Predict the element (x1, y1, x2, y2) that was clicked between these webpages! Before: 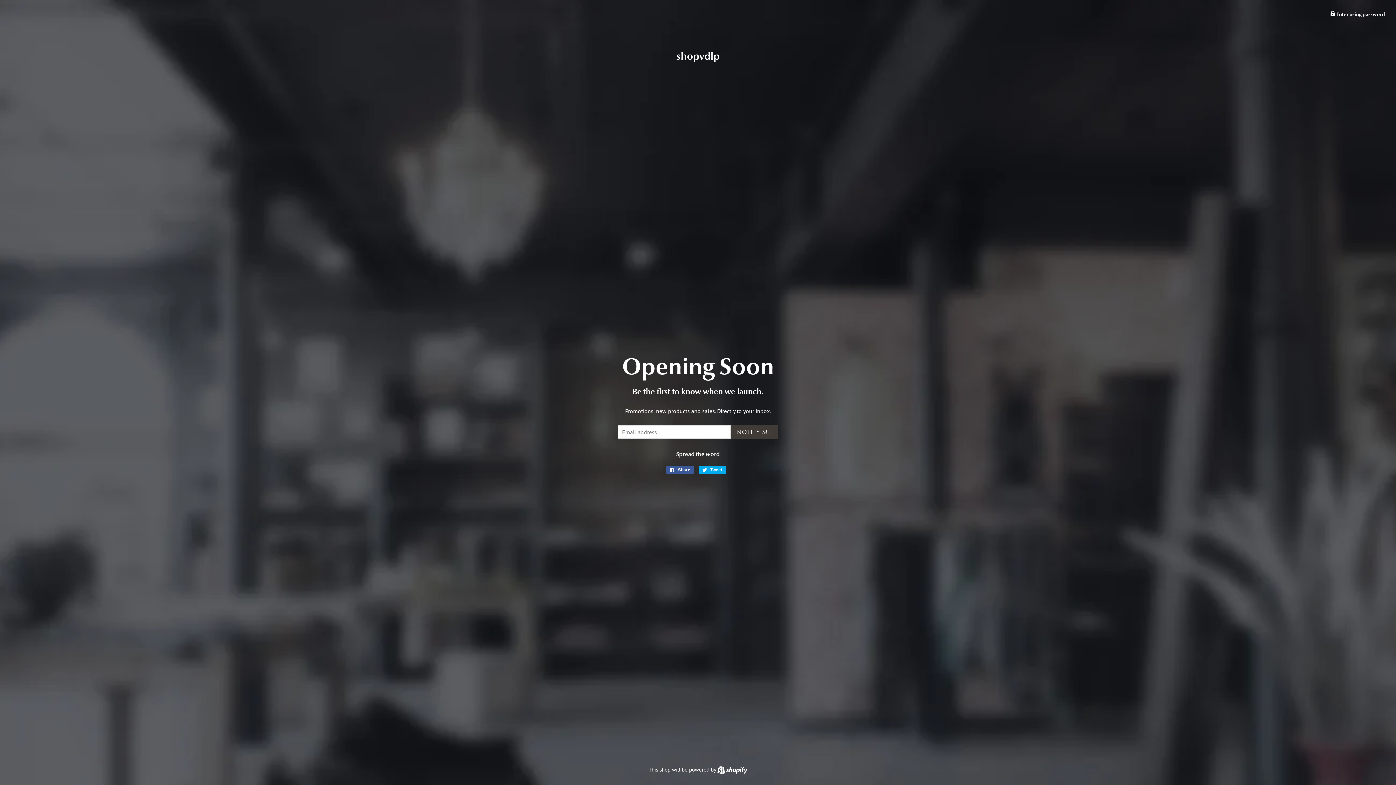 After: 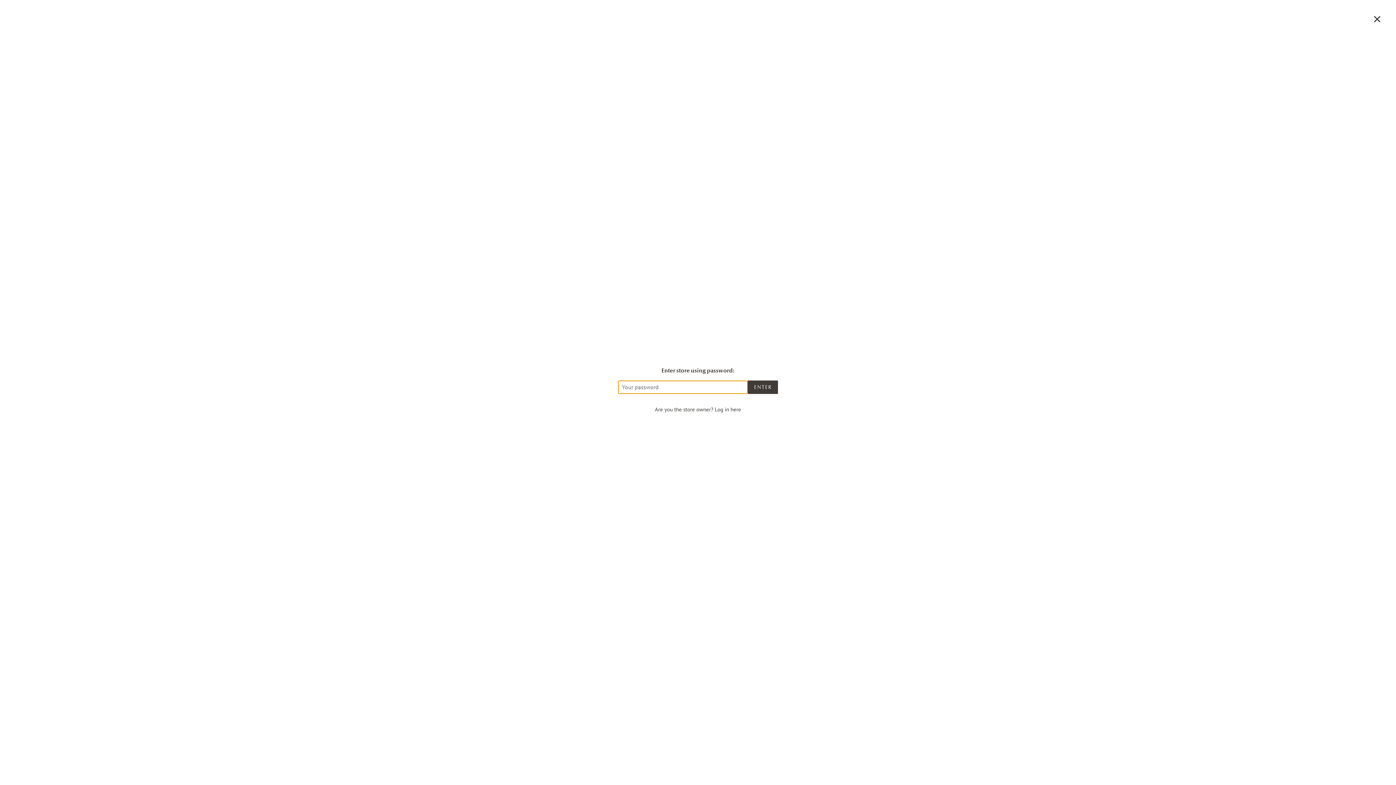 Action: bbox: (1330, 10, 1385, 17) label:  Enter using password